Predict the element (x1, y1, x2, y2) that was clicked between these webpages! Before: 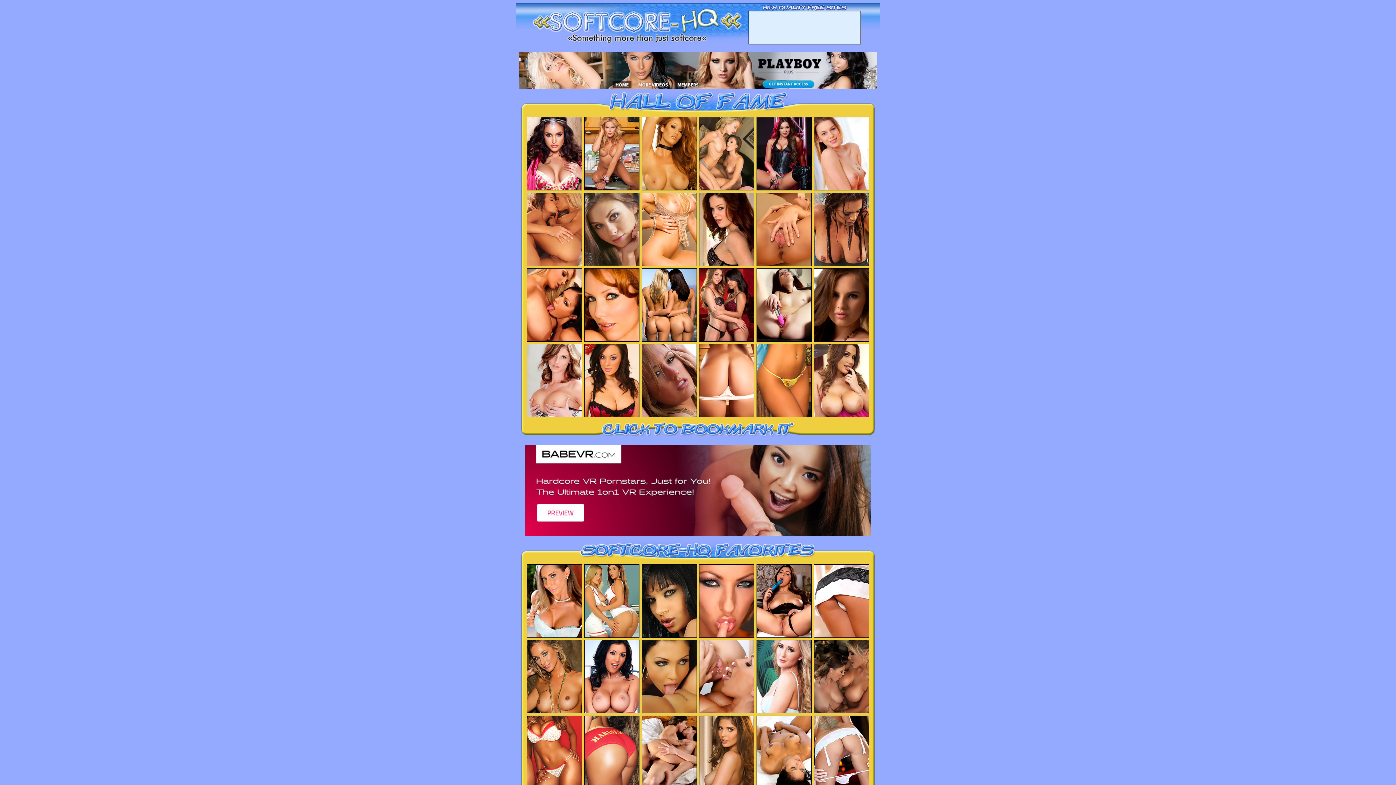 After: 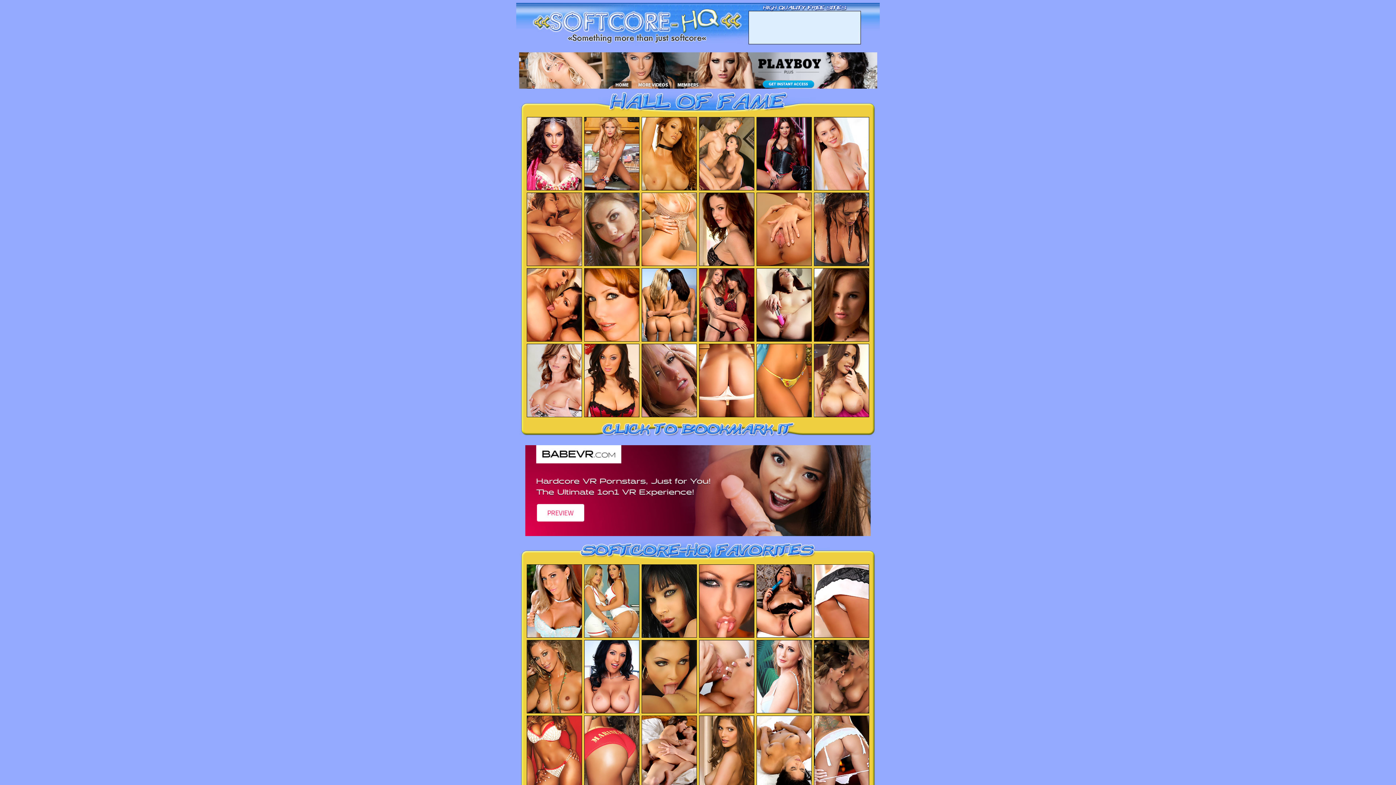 Action: bbox: (756, 261, 812, 267)